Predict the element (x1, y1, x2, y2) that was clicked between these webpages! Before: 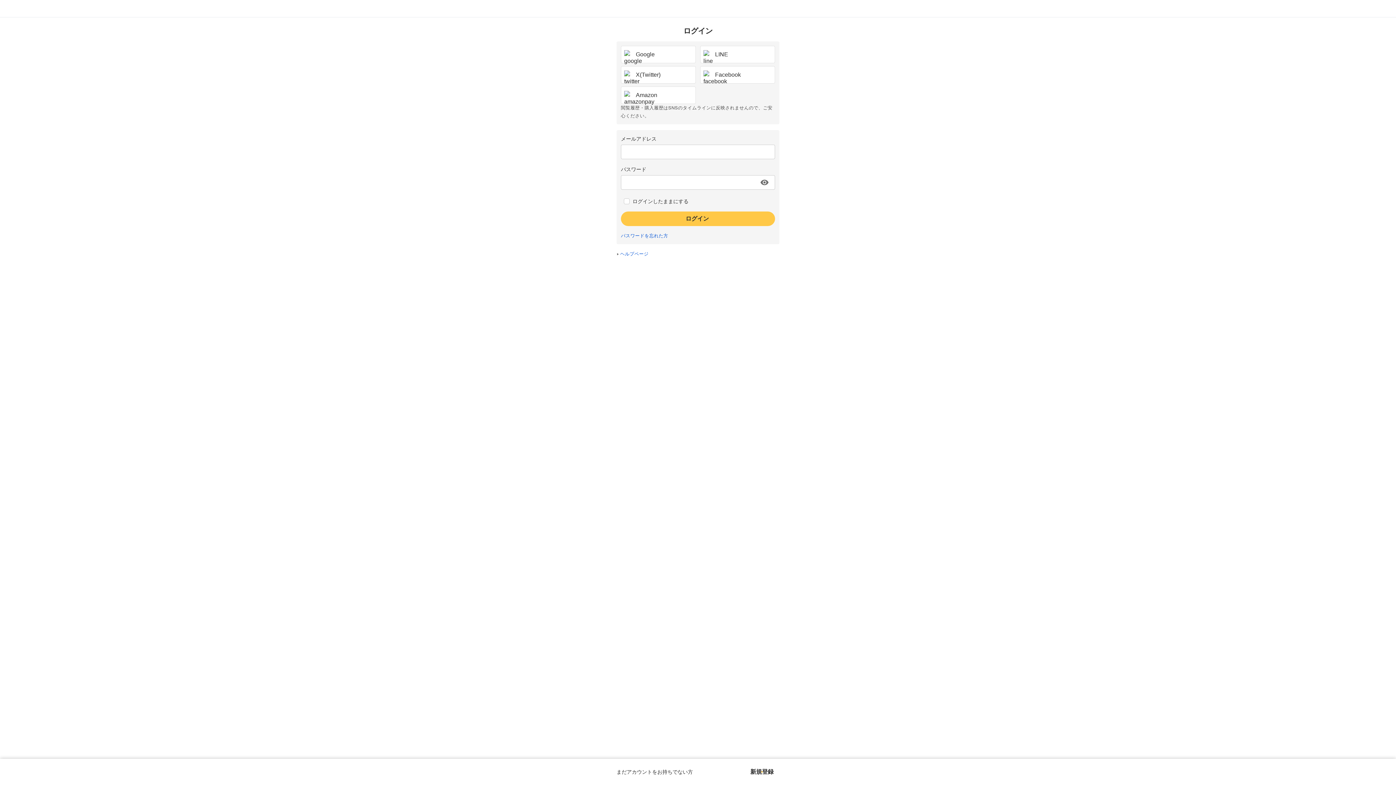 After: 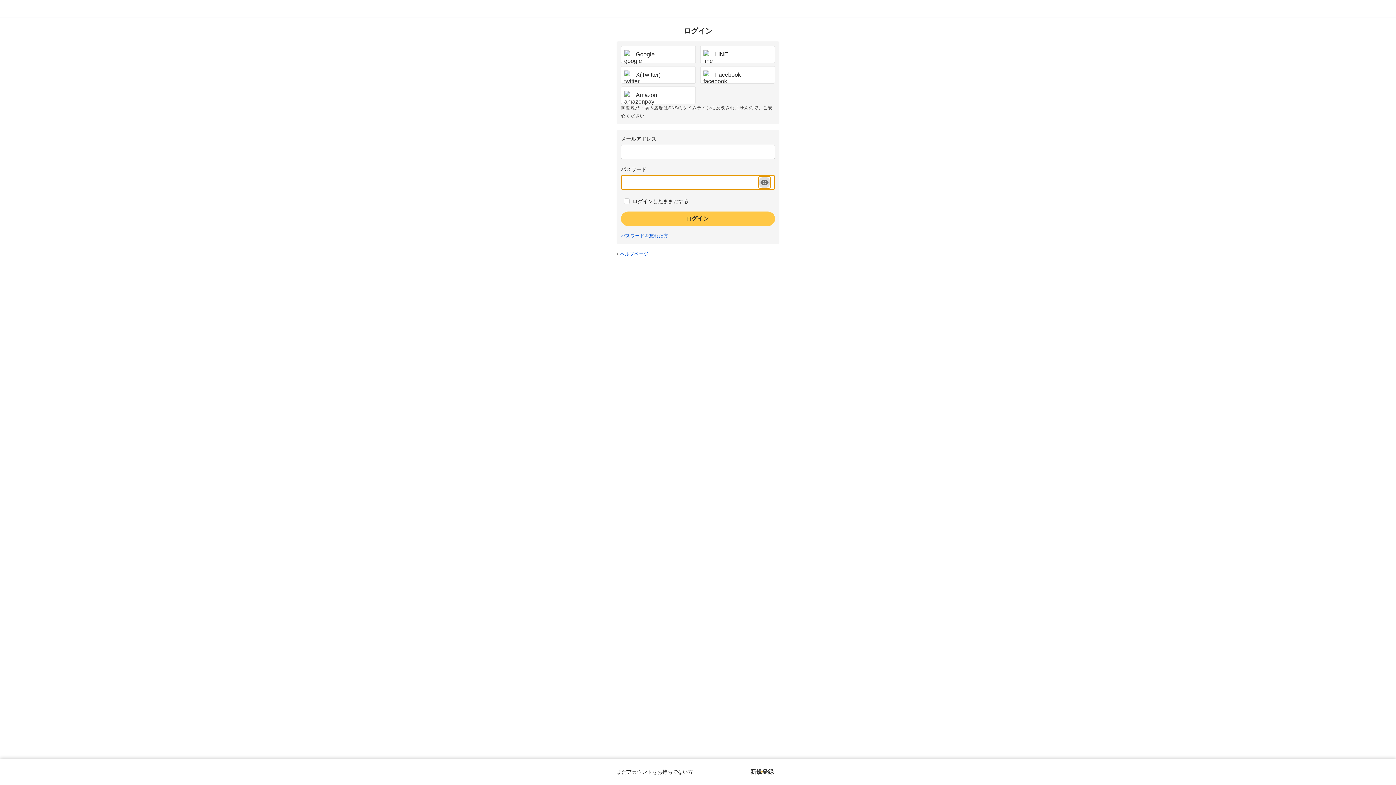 Action: label: パスワードを表示する bbox: (758, 176, 770, 188)